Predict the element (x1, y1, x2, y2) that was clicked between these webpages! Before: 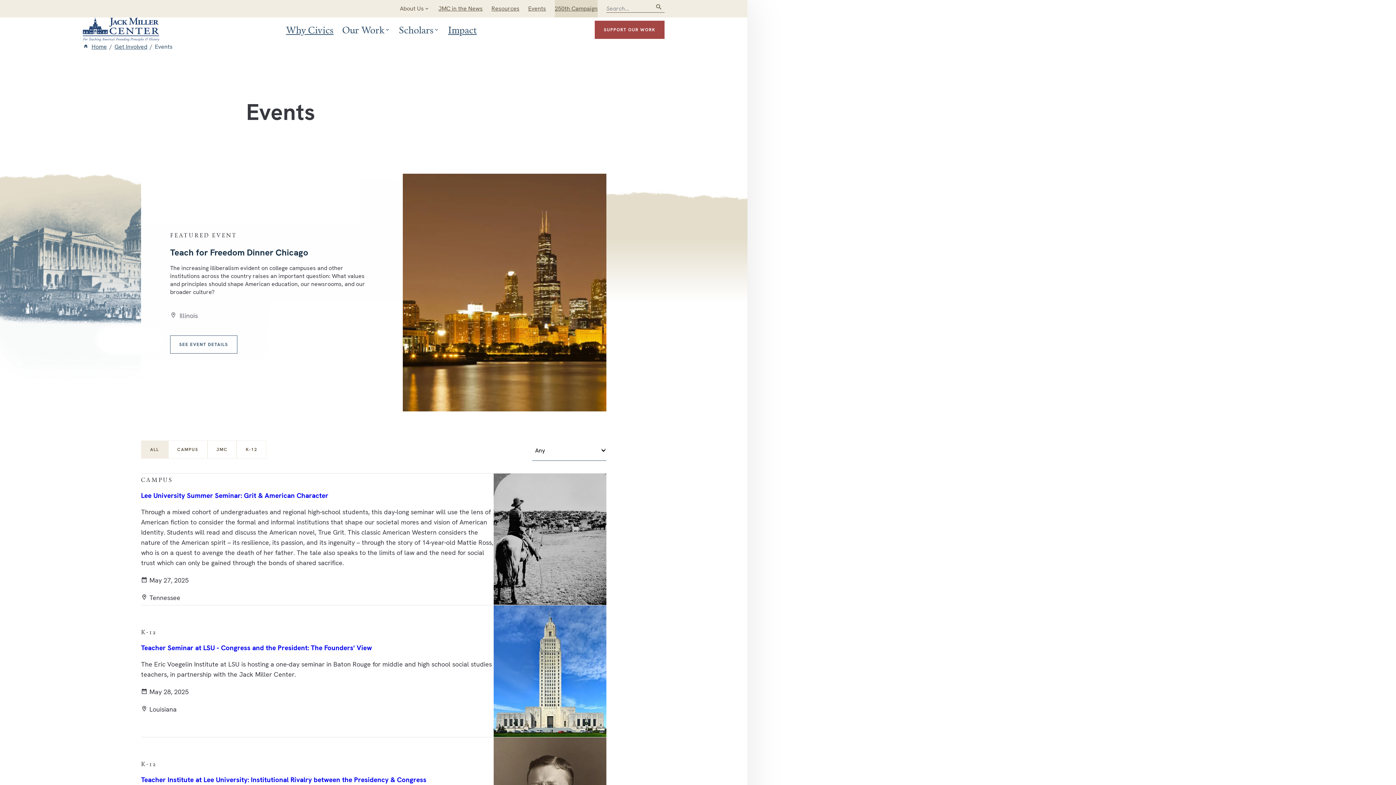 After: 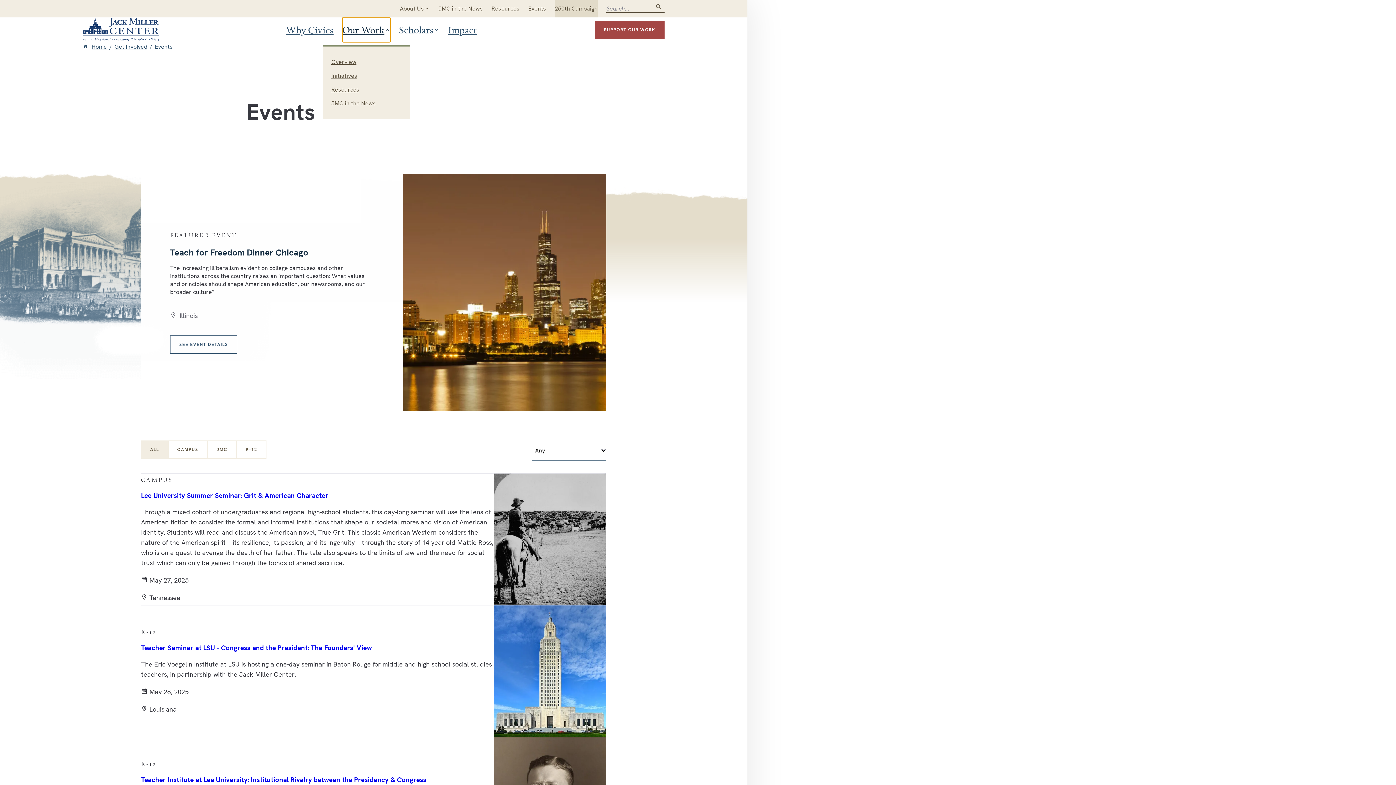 Action: label: Our Work bbox: (342, 17, 390, 42)